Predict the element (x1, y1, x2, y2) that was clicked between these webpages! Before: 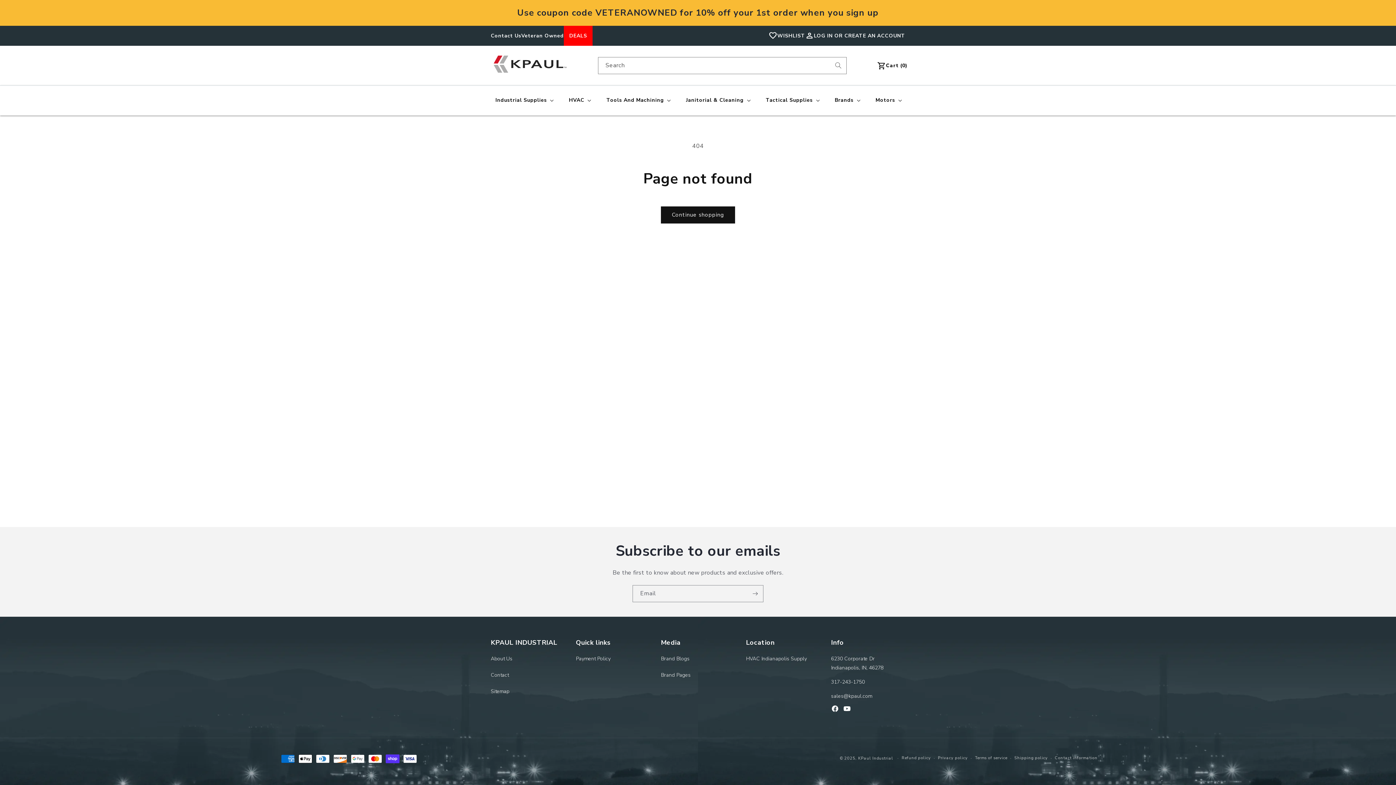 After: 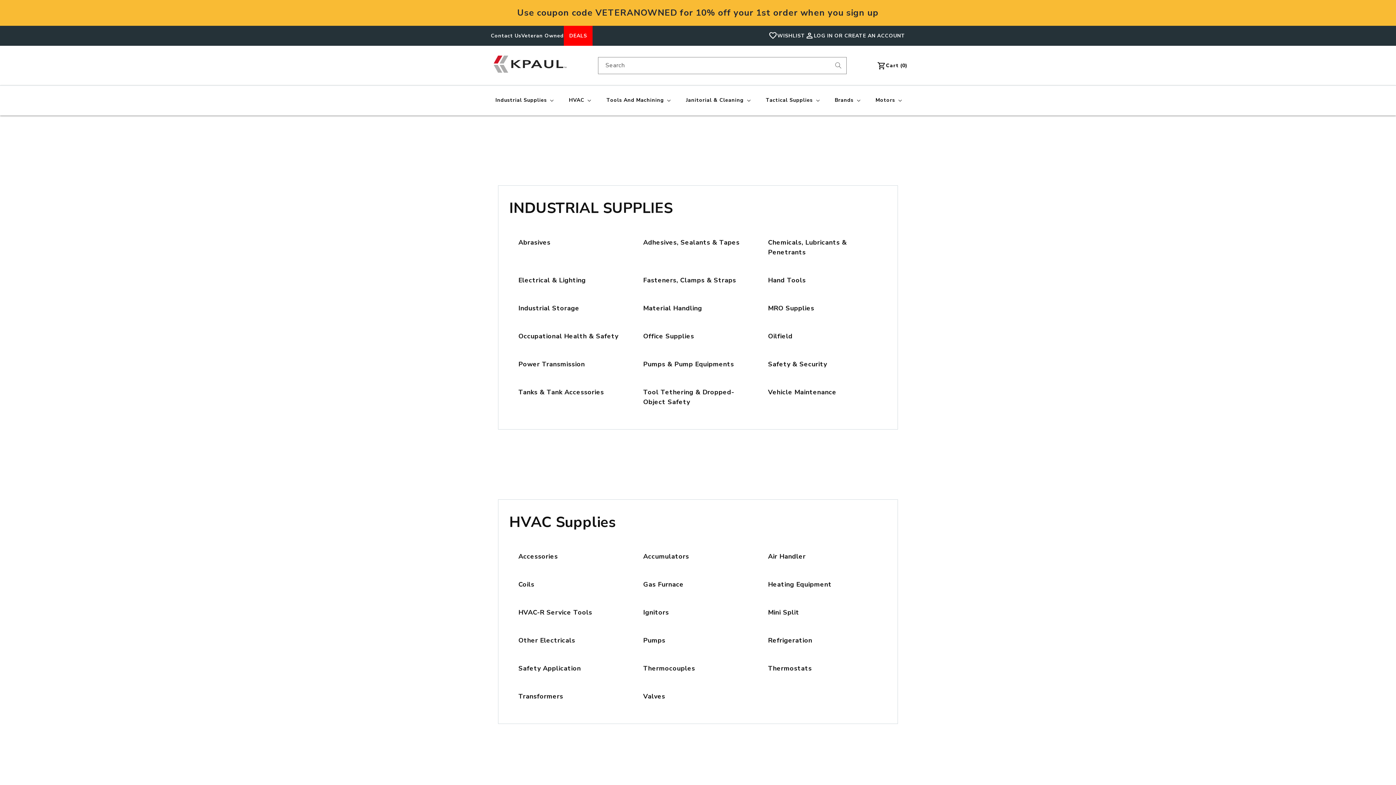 Action: bbox: (490, 683, 509, 700) label: Sitemap